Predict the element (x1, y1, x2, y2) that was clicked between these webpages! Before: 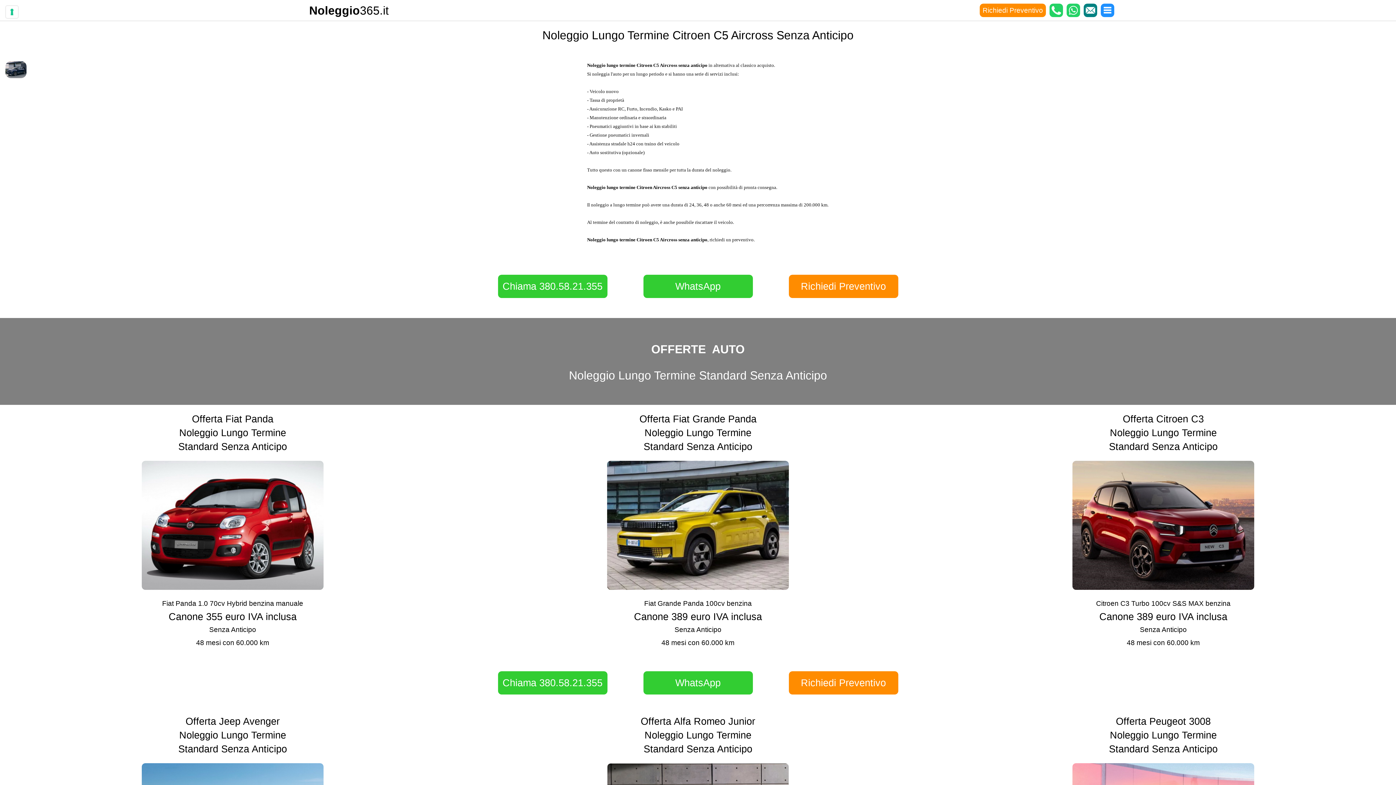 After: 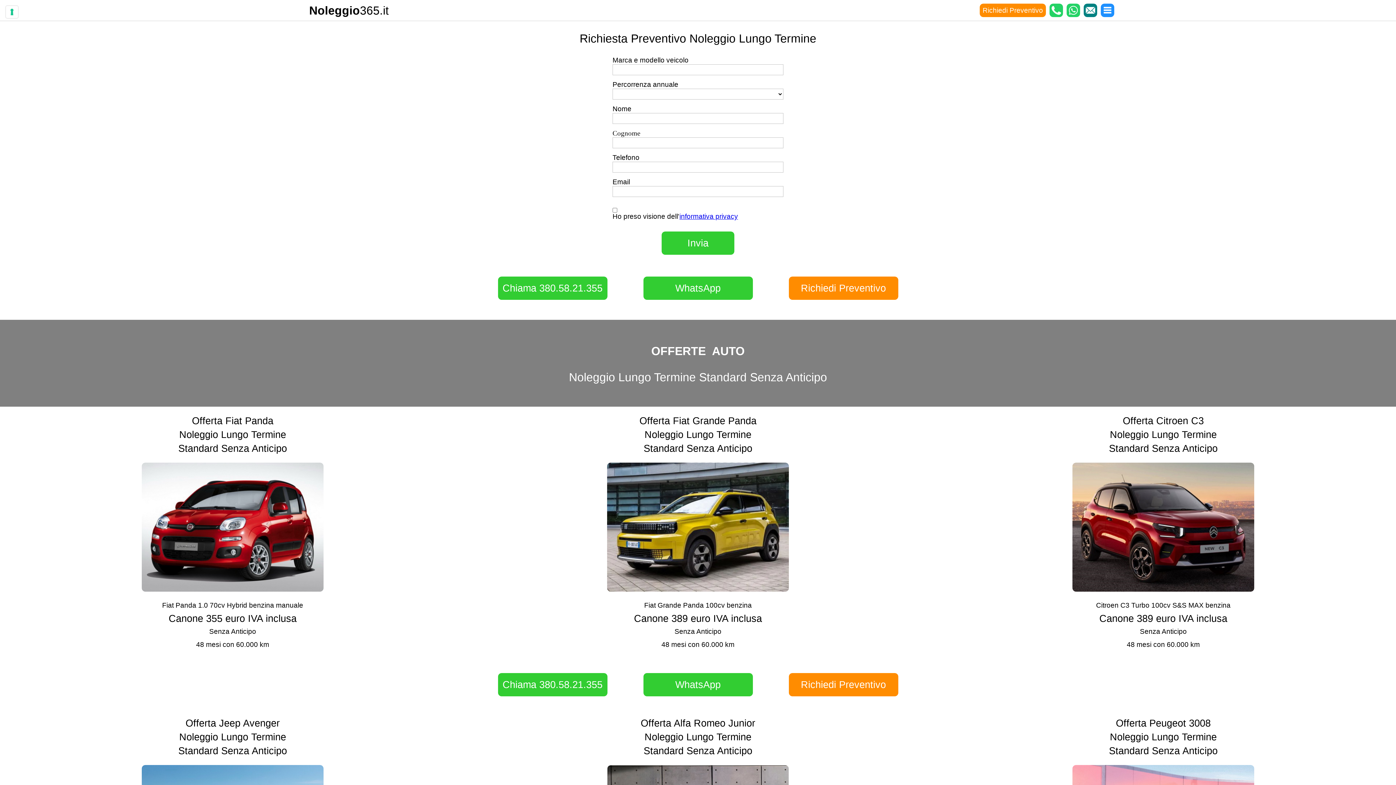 Action: bbox: (980, 3, 1046, 17) label: Richiedi Preventivo